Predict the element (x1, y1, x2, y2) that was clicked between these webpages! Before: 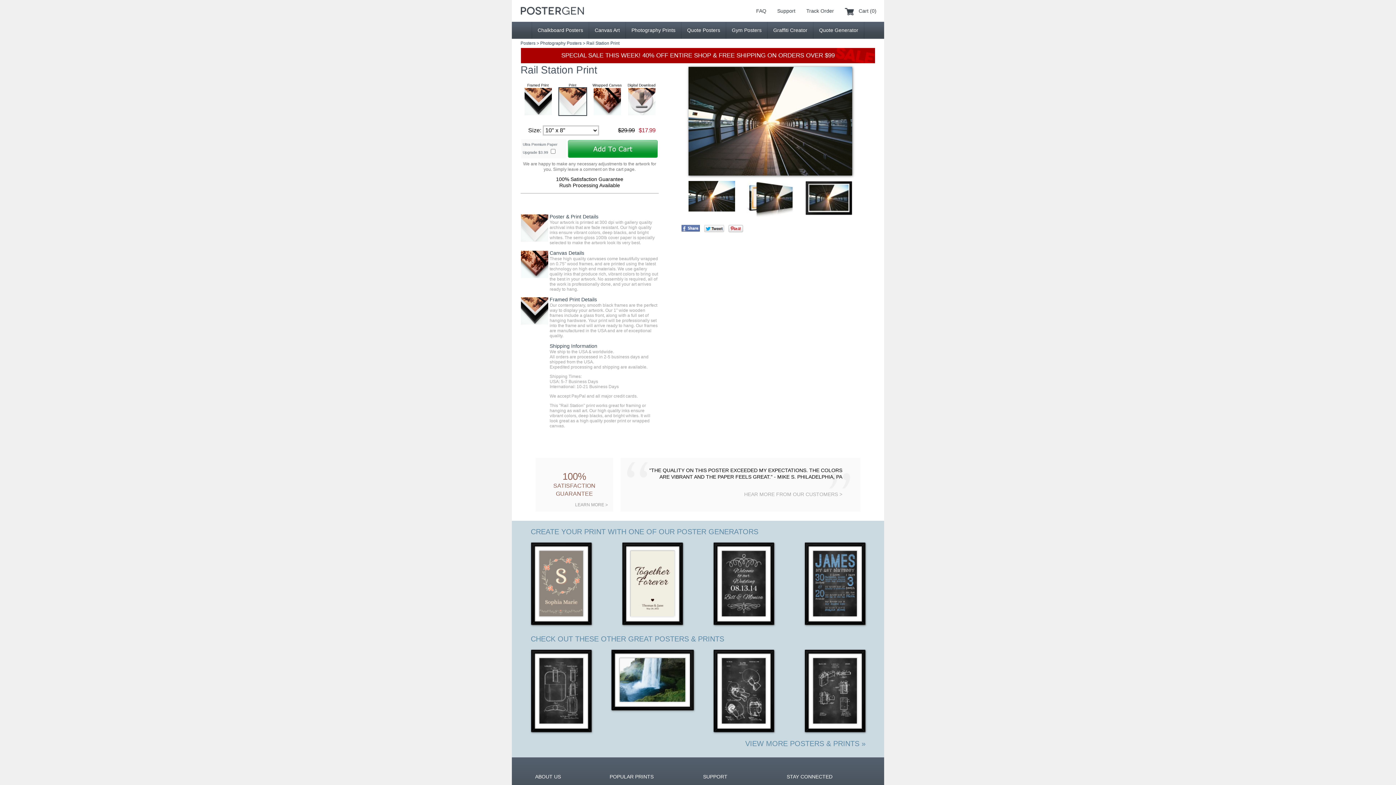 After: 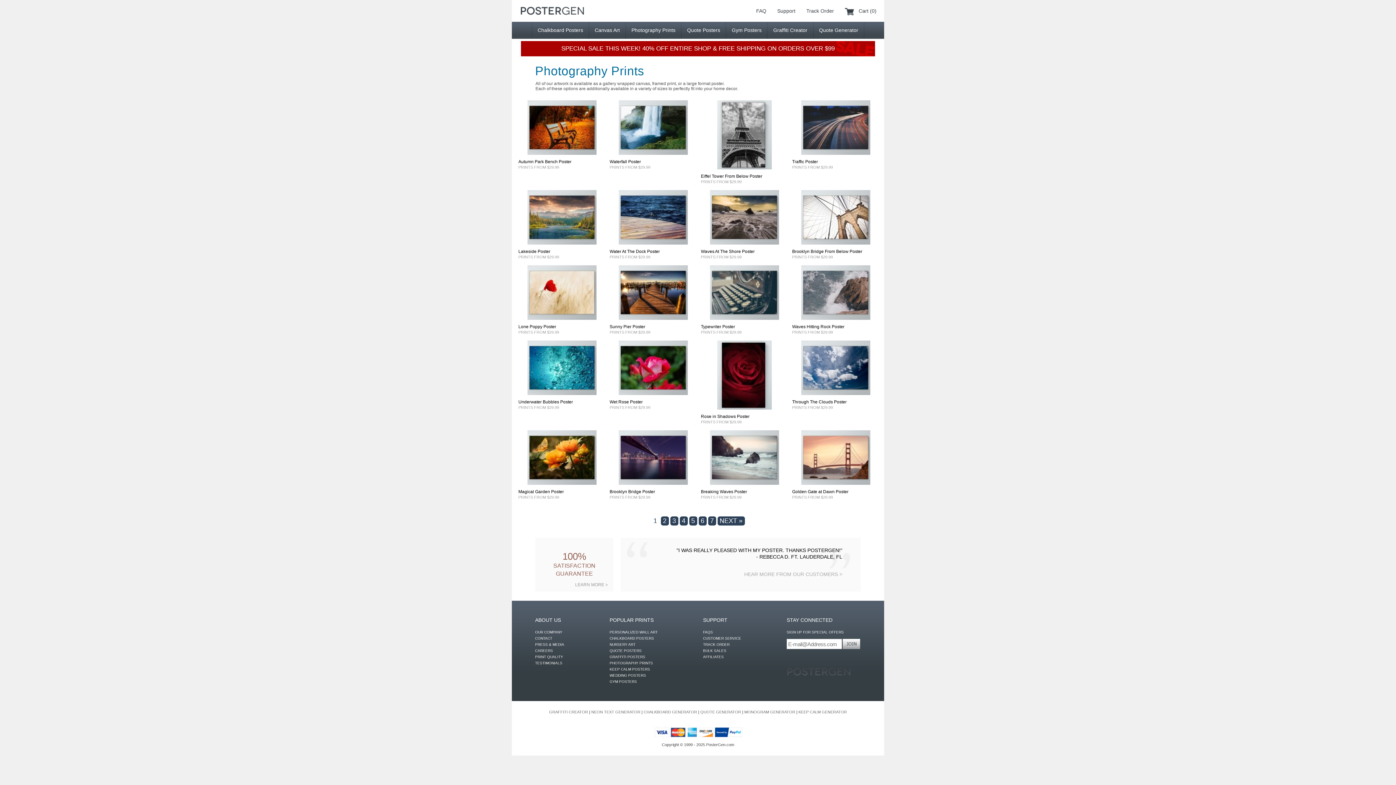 Action: bbox: (626, 21, 681, 38) label: Photography Prints